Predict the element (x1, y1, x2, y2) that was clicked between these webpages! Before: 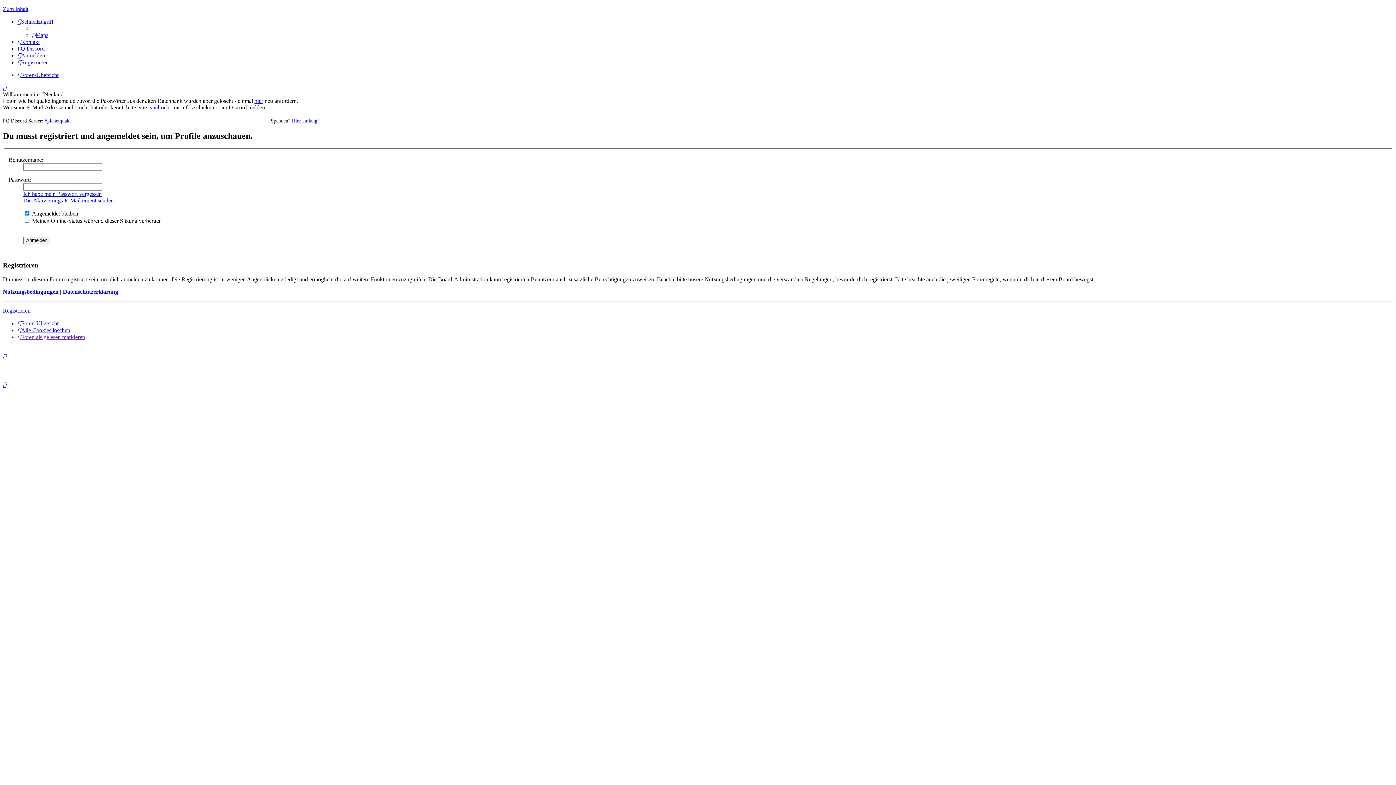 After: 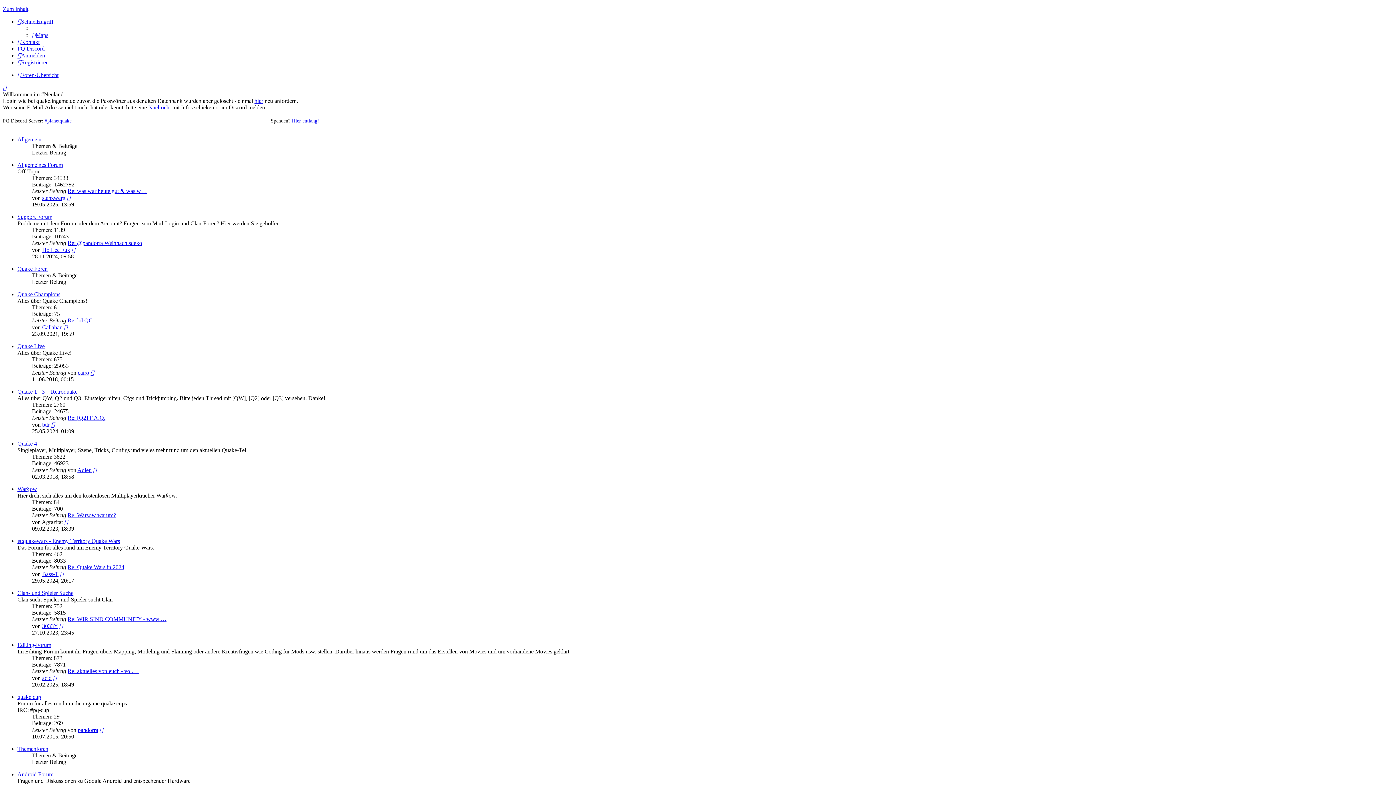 Action: bbox: (17, 72, 58, 78) label: Foren-Übersicht